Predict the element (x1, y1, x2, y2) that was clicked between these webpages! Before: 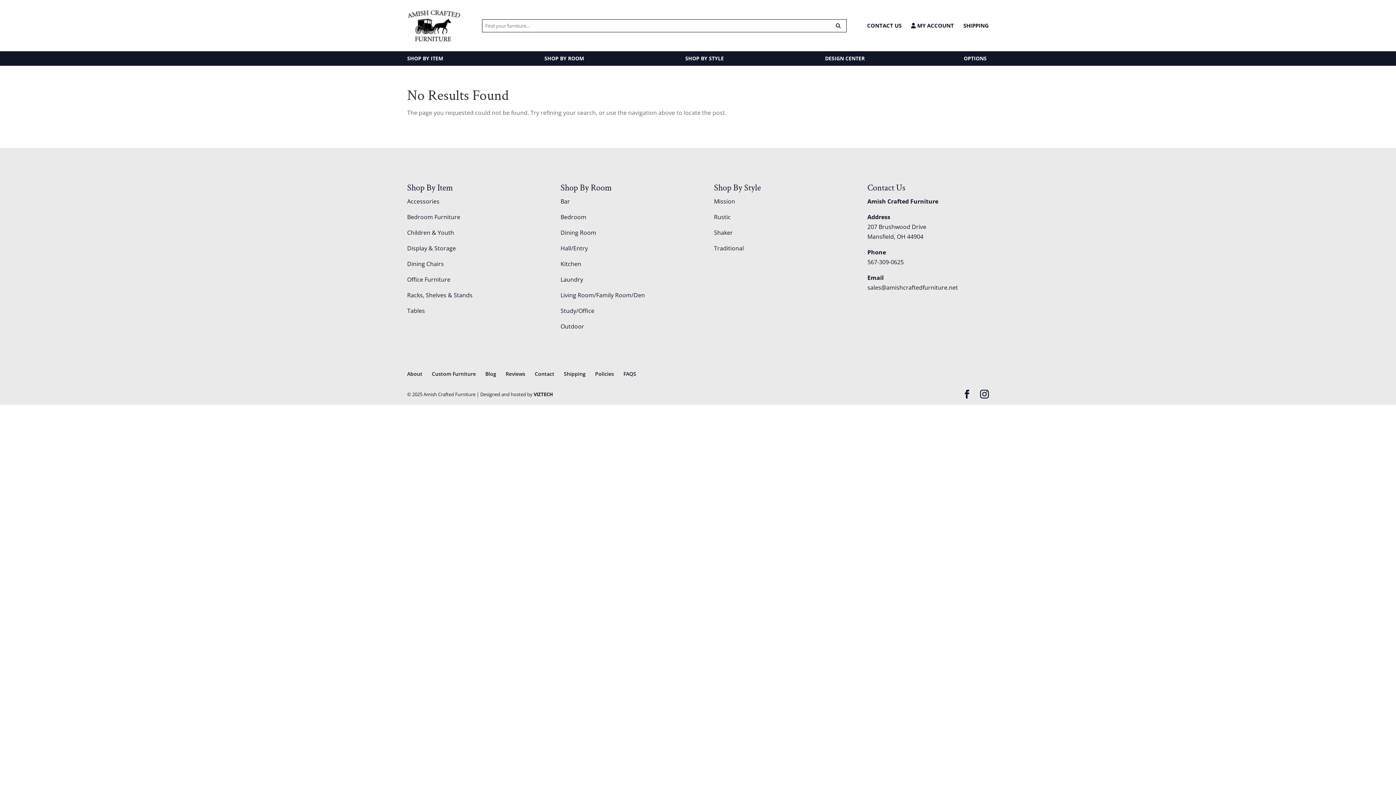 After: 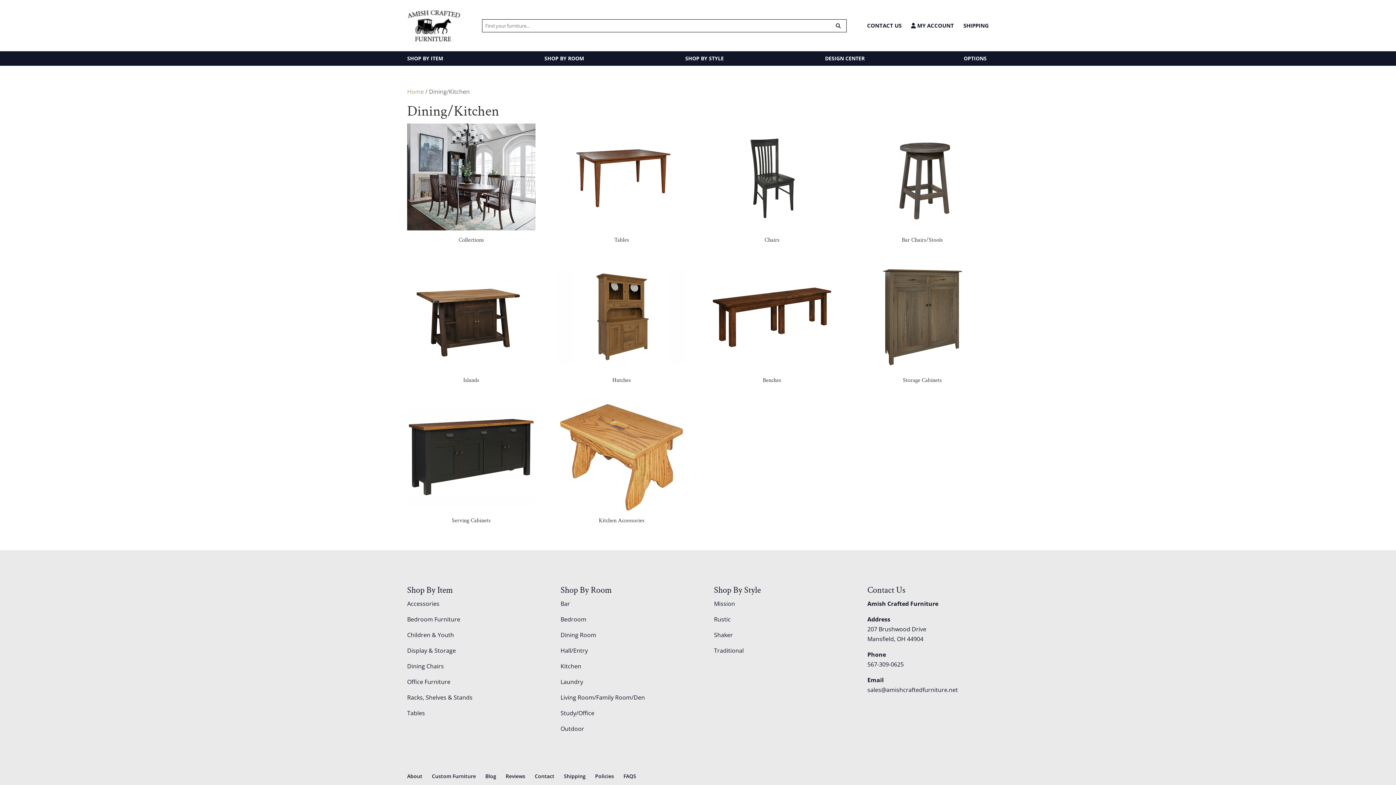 Action: label: Kitchen bbox: (560, 260, 581, 268)